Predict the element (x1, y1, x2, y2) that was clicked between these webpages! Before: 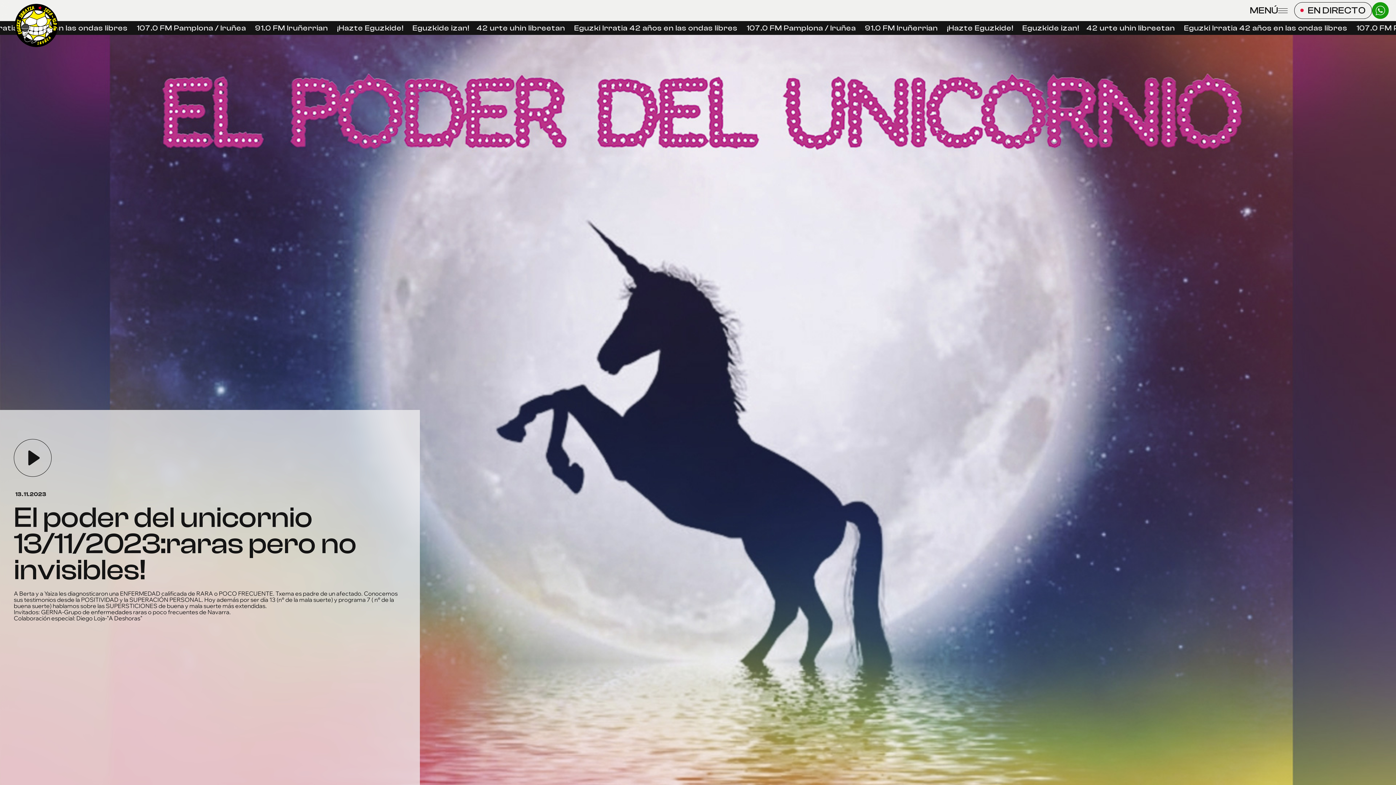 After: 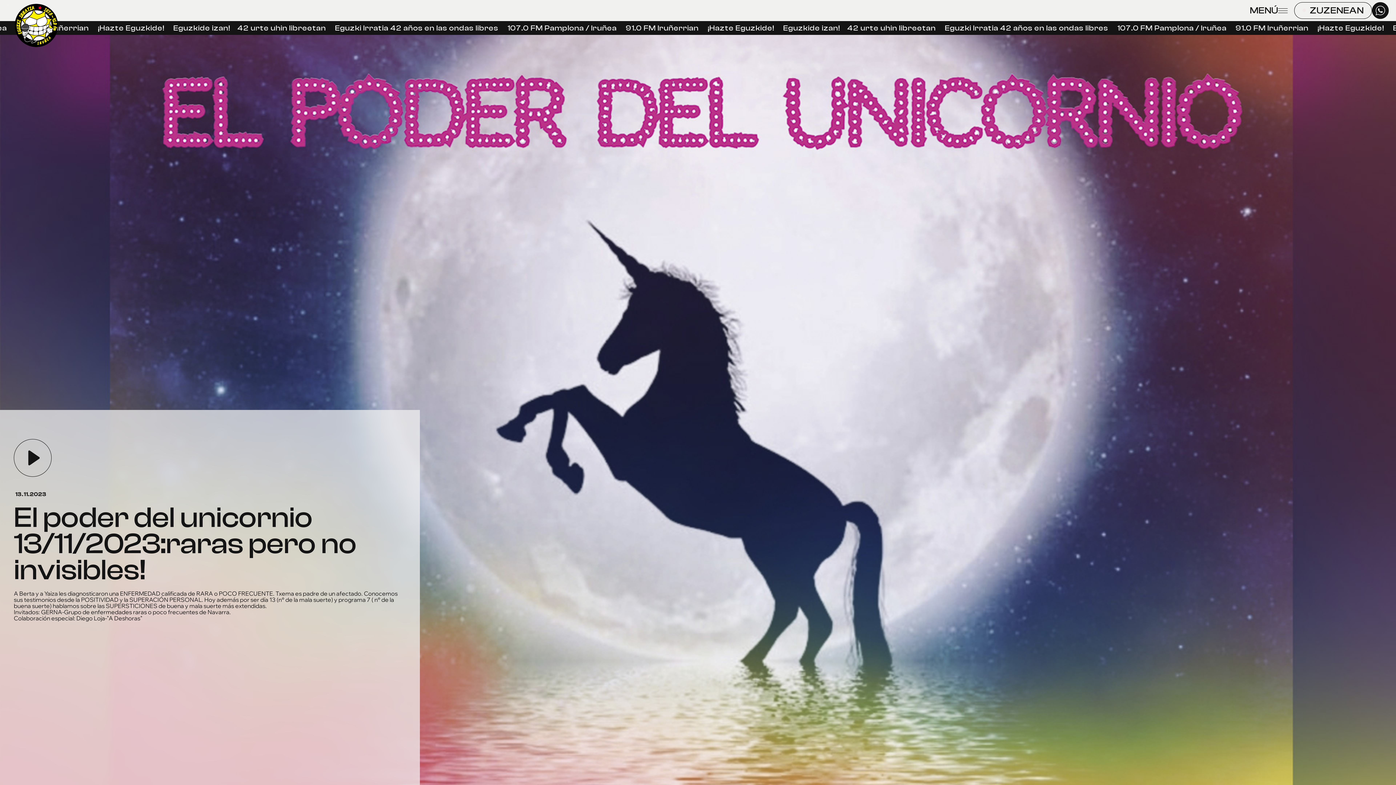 Action: bbox: (1376, 5, 1385, 15)